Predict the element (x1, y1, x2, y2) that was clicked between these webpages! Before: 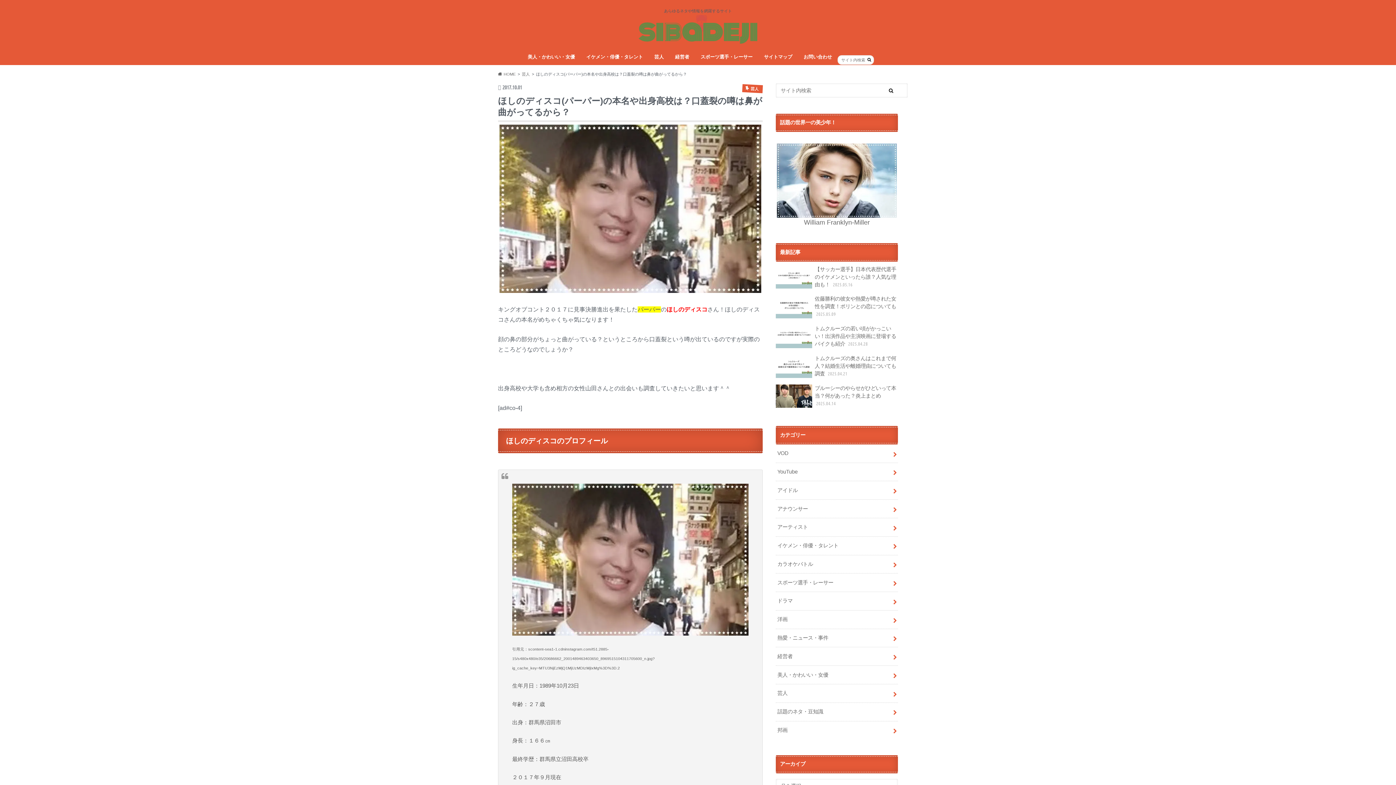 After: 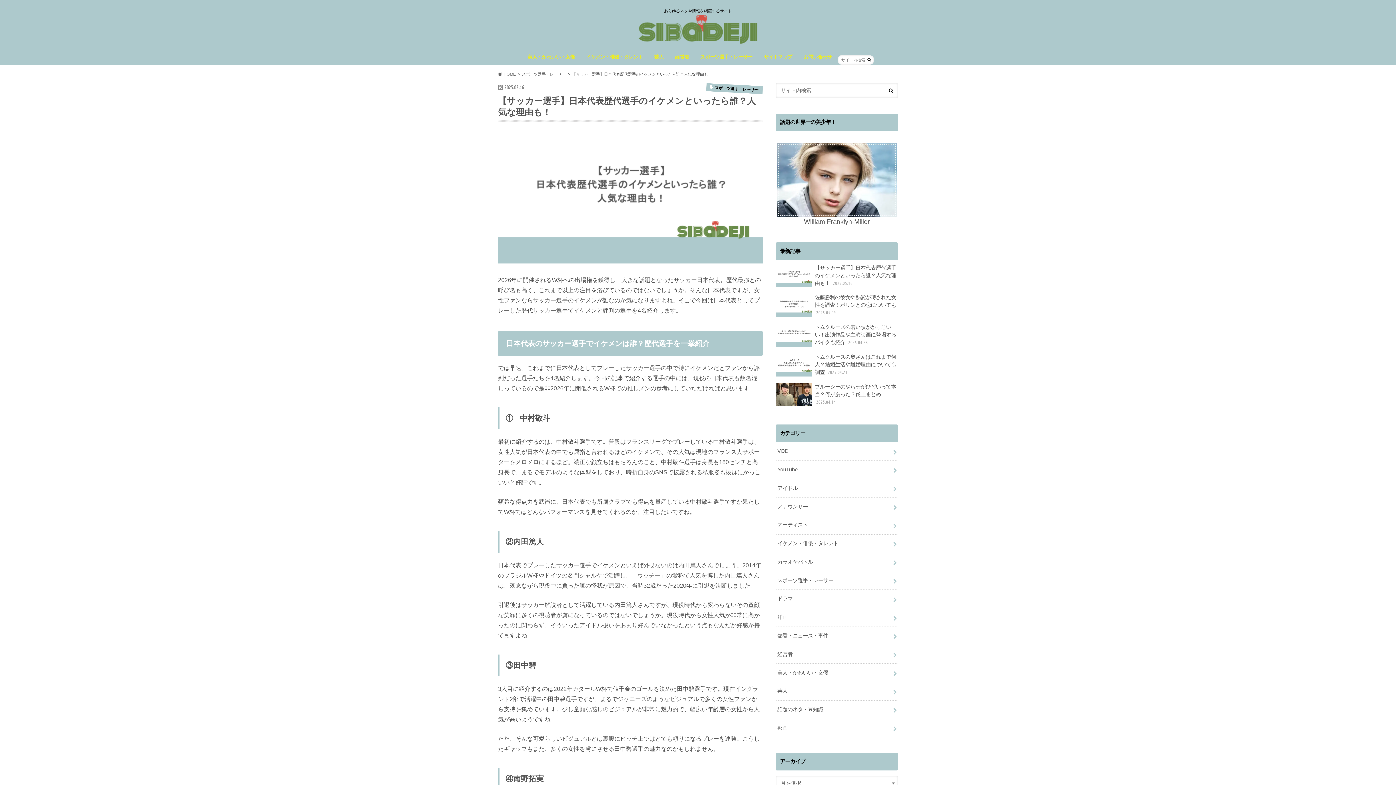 Action: label: 【サッカー選手】日本代表歴代選手のイケメンといったら誰？人気な理由も！ 2025.05.16 bbox: (776, 265, 898, 291)